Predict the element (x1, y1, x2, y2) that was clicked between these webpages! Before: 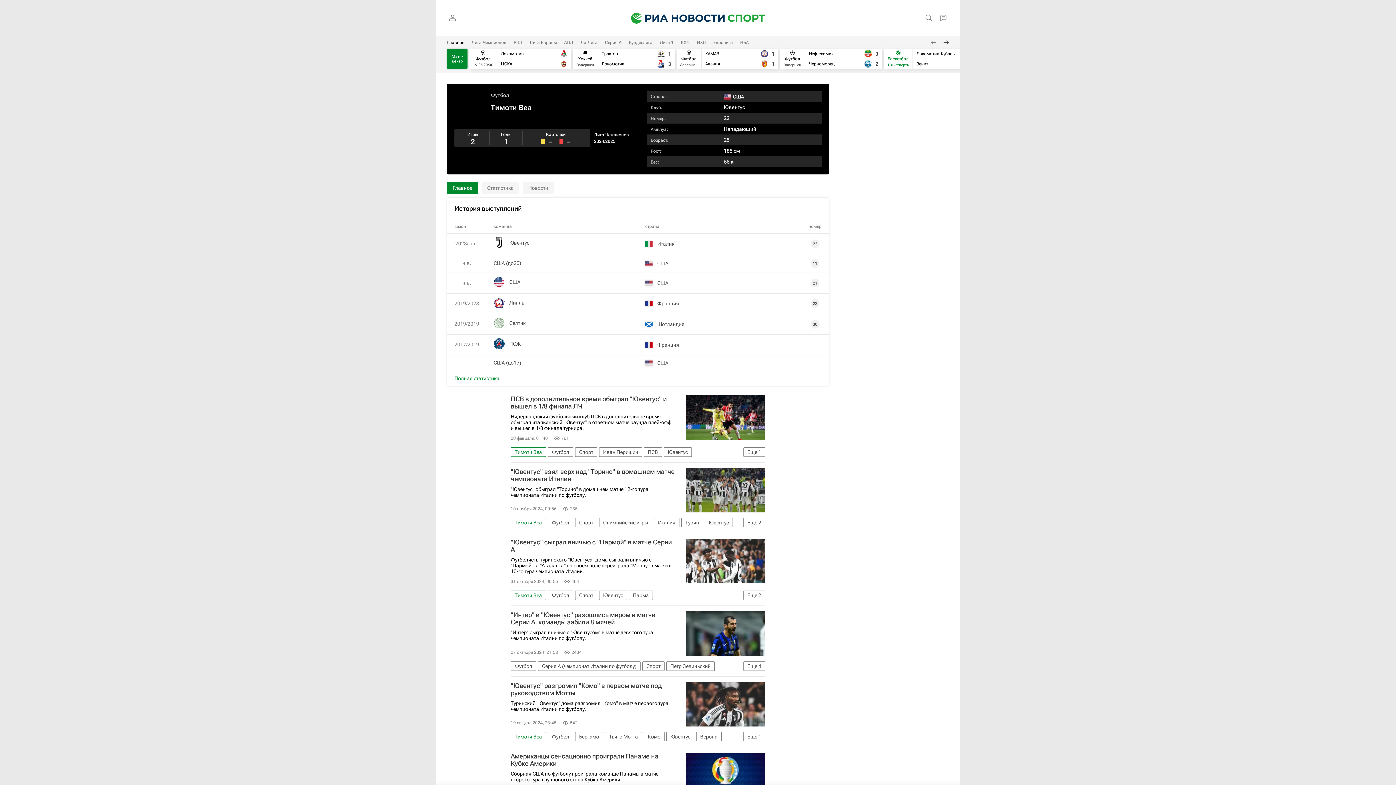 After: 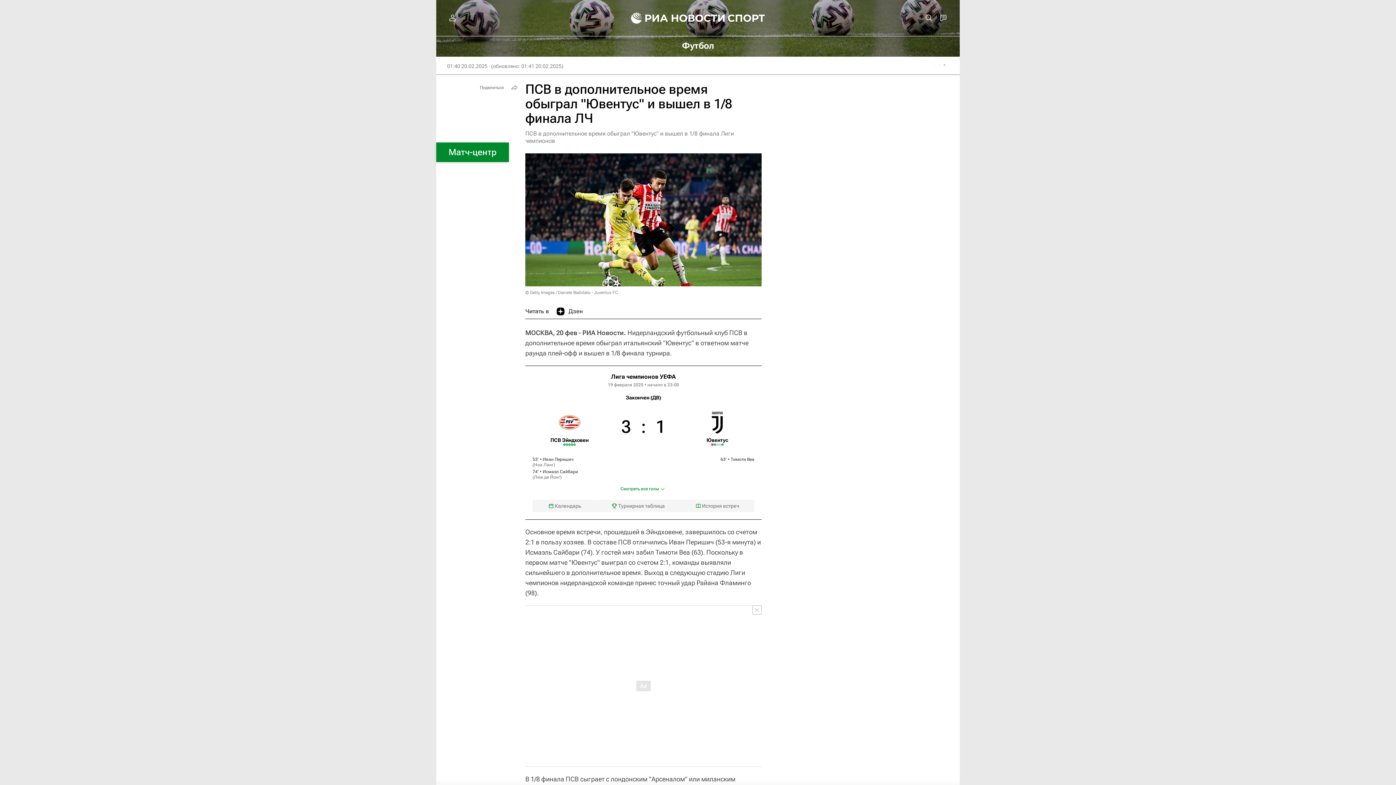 Action: label: ПСВ в дополнительное время обыграл "Ювентус" и вышел в 1/8 финала ЛЧ bbox: (510, 395, 765, 410)